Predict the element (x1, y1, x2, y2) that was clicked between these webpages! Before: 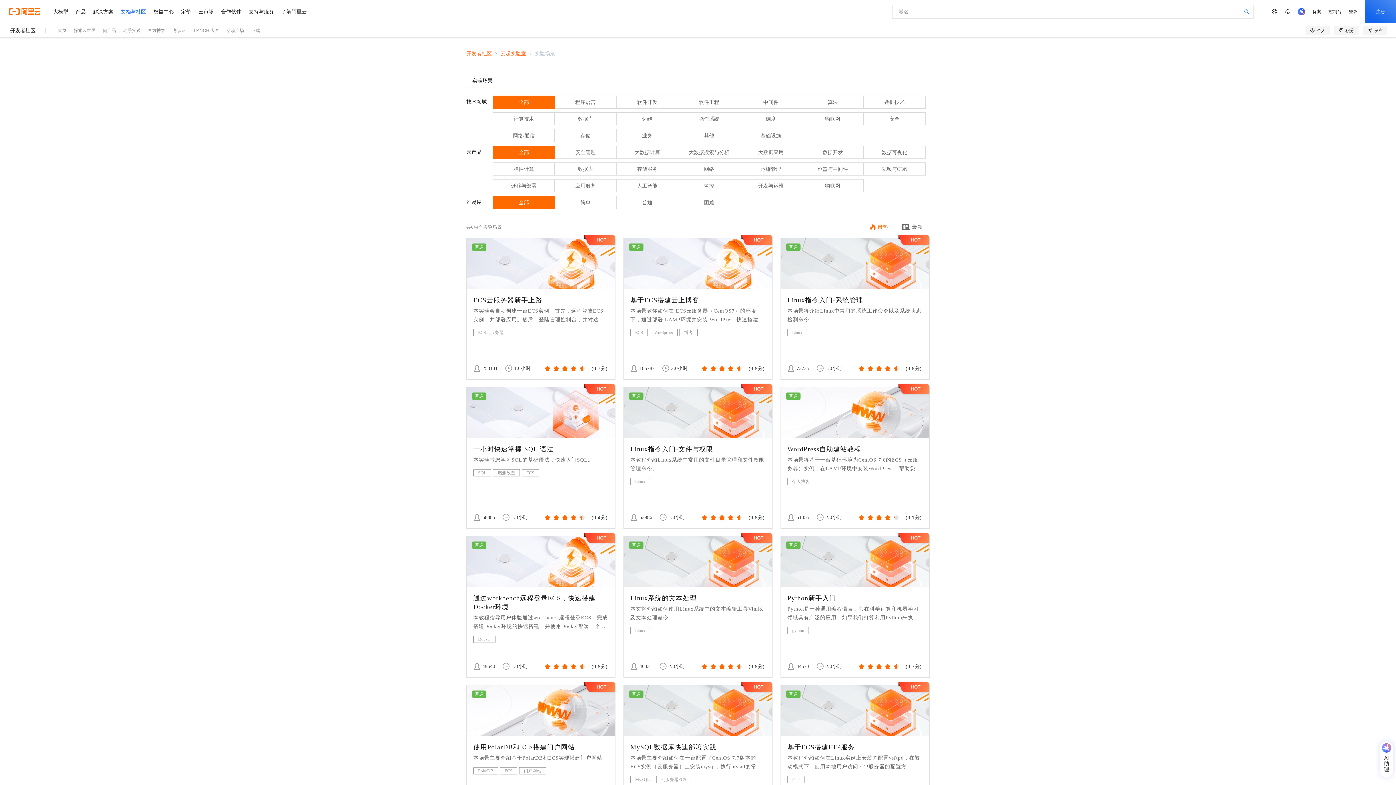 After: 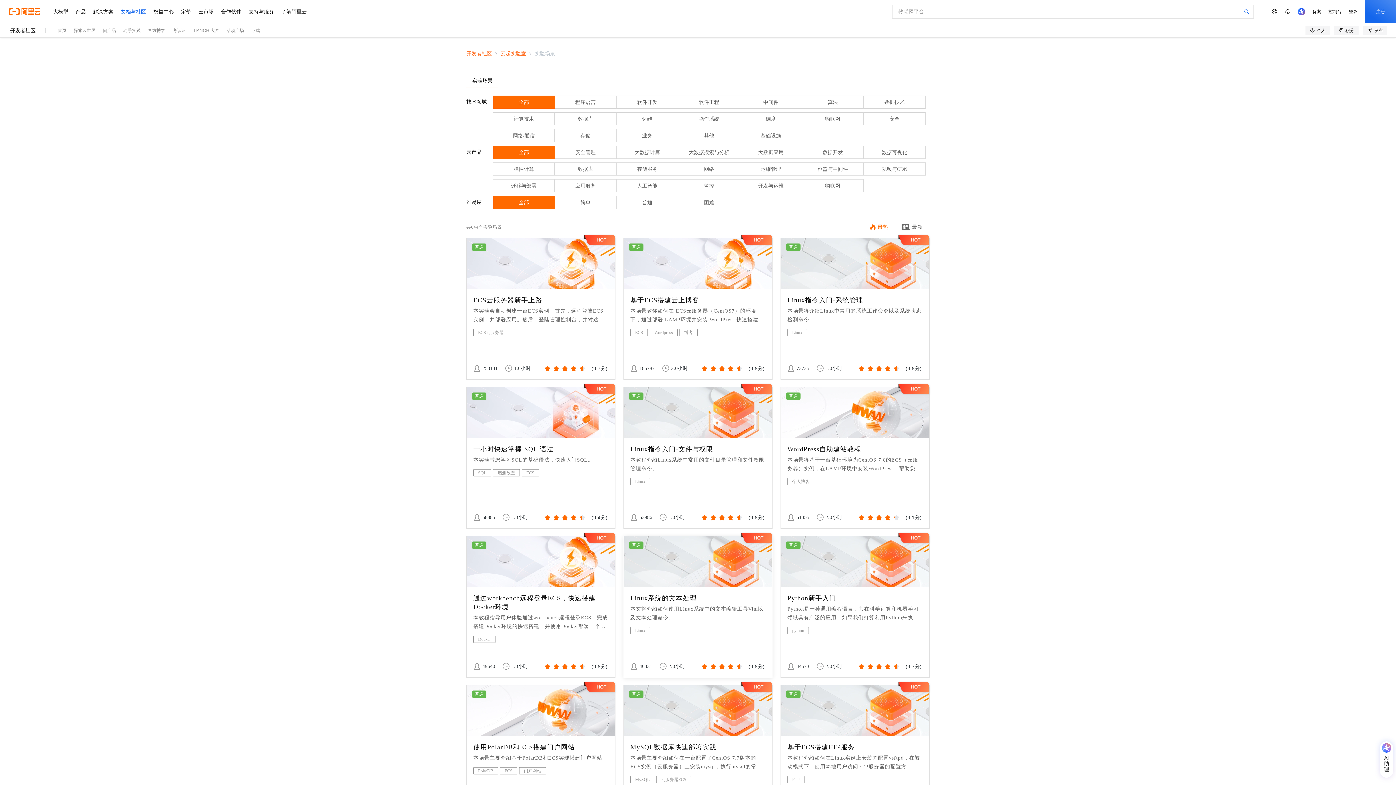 Action: bbox: (623, 536, 772, 678) label: 普通
Linux系统的文本处理
本文将介绍如何使用Linux系统中的文本编辑工具Vim以及文本处理命令。
Linux
46331
2.0小时
(9.6分)